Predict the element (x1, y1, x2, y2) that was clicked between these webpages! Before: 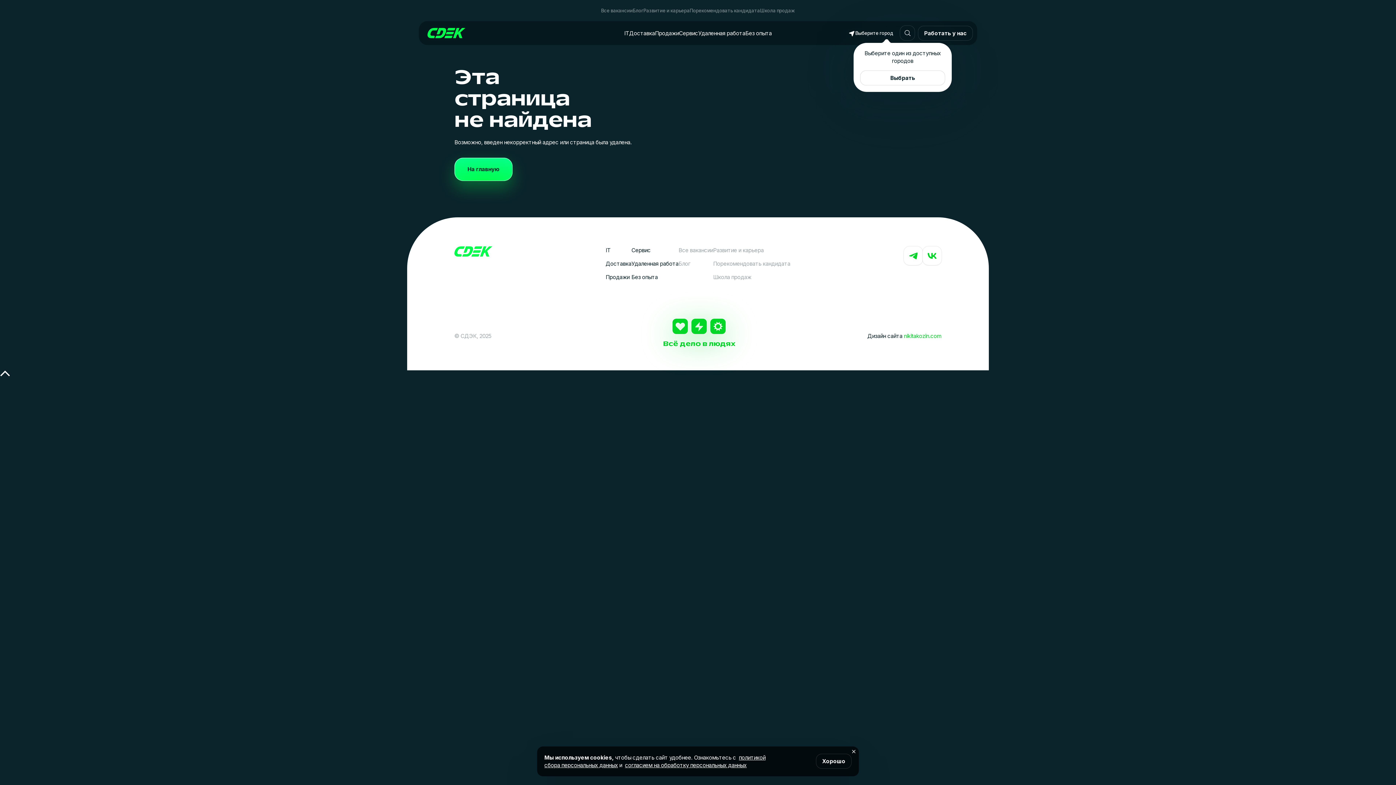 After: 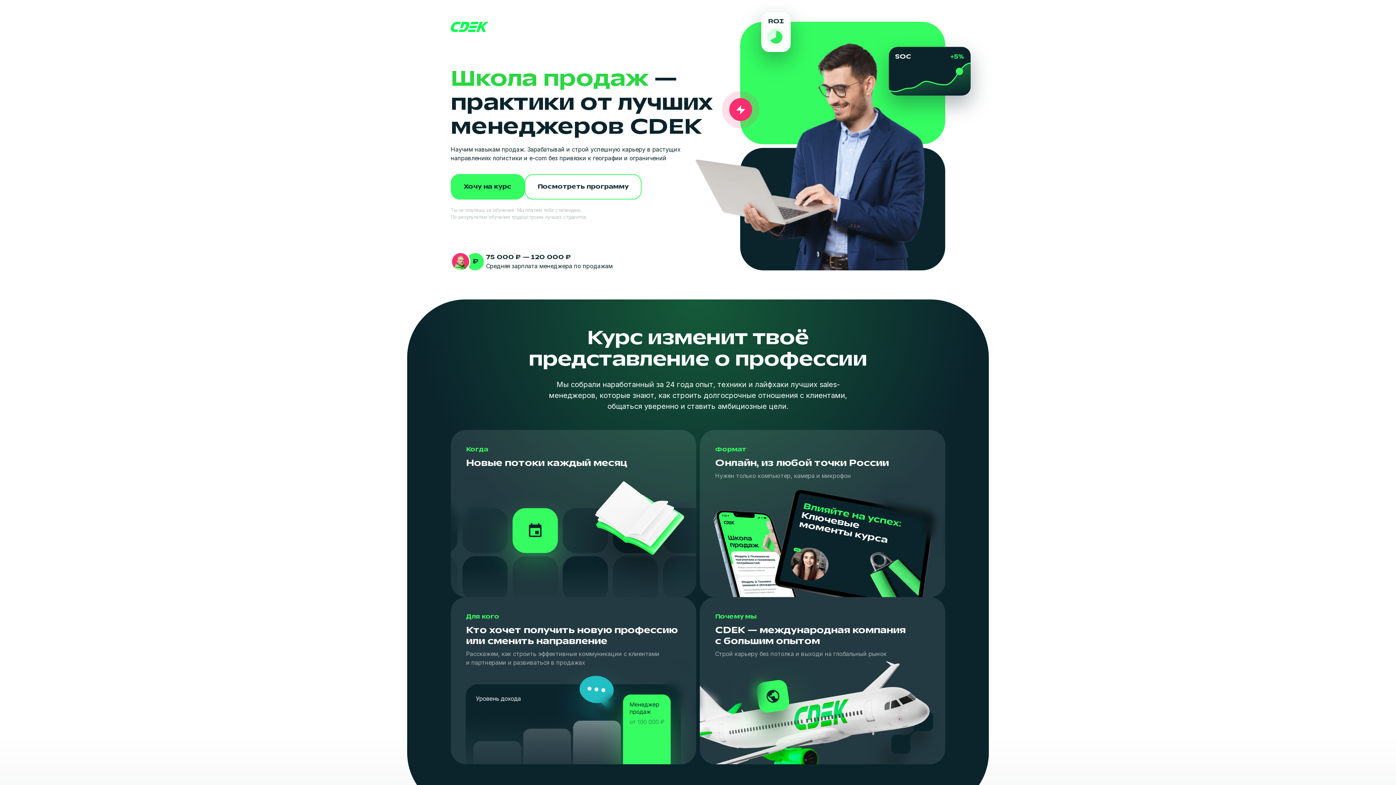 Action: label: Школа продаж bbox: (760, 7, 795, 13)